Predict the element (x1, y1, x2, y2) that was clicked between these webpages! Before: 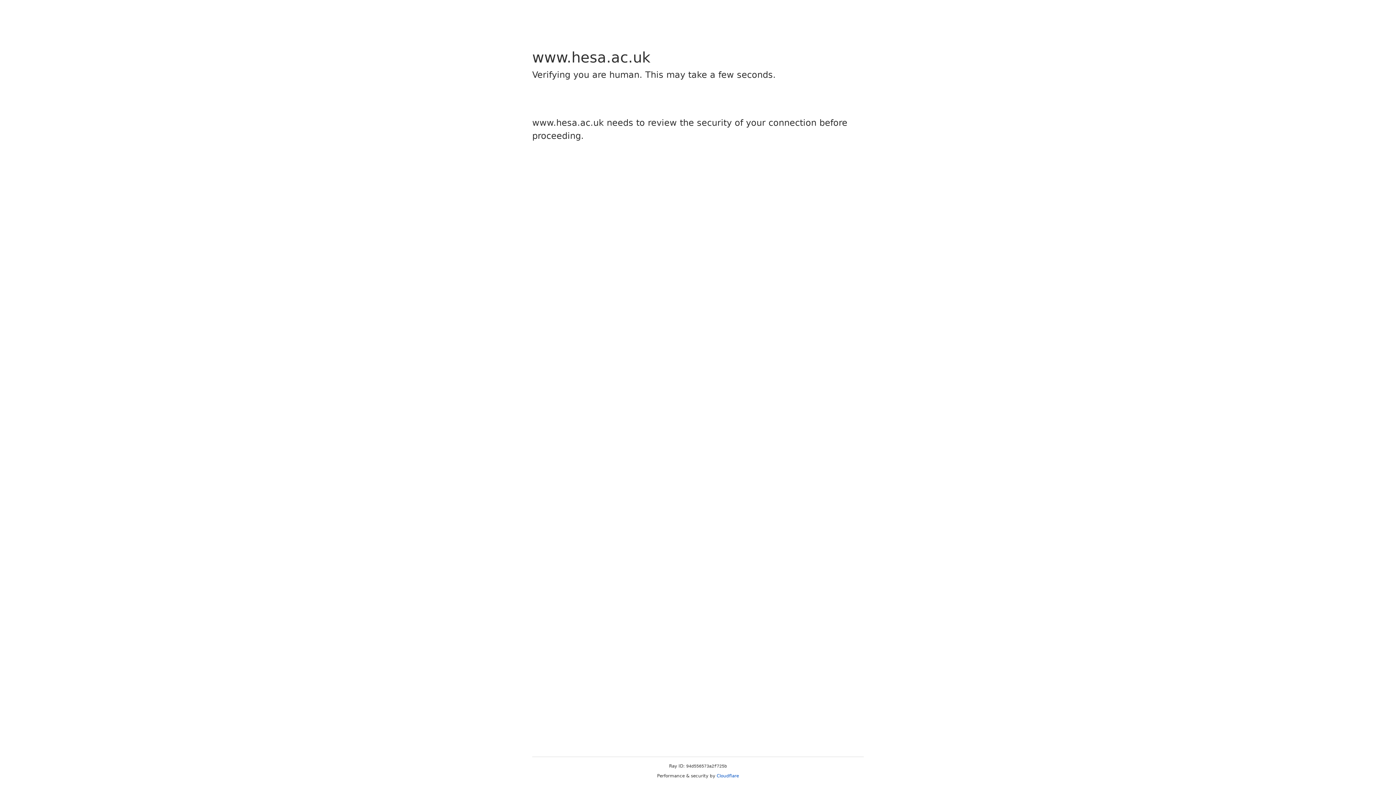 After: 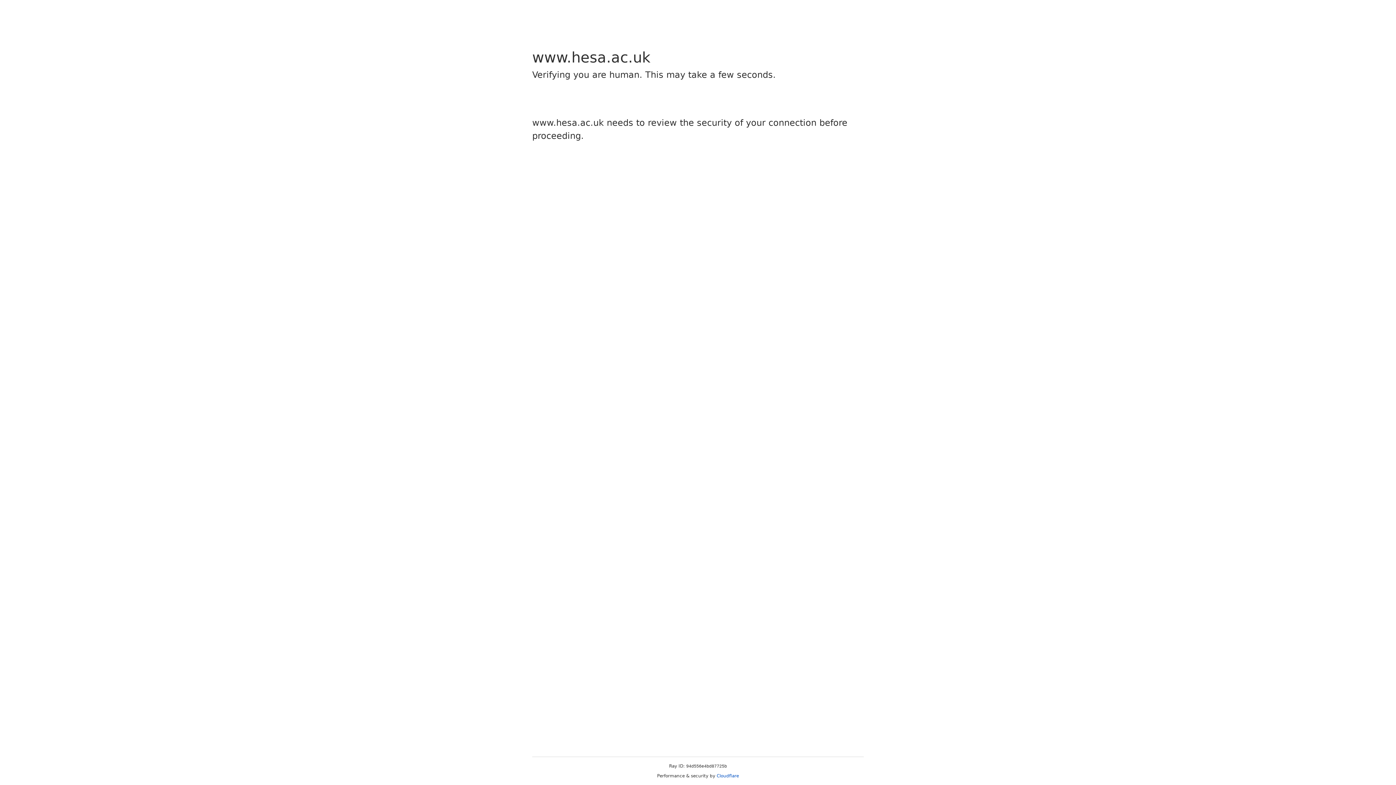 Action: label: Cloudflare bbox: (716, 773, 739, 778)